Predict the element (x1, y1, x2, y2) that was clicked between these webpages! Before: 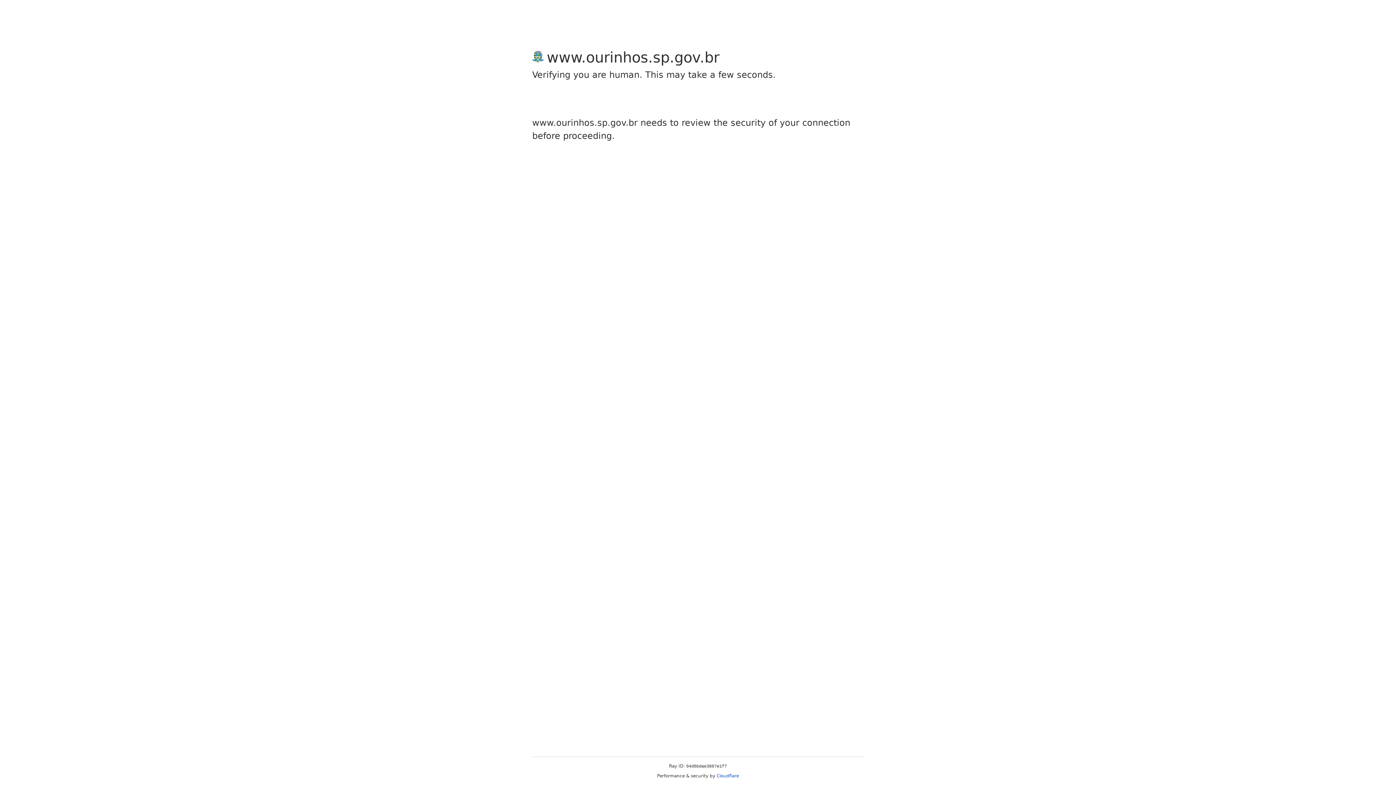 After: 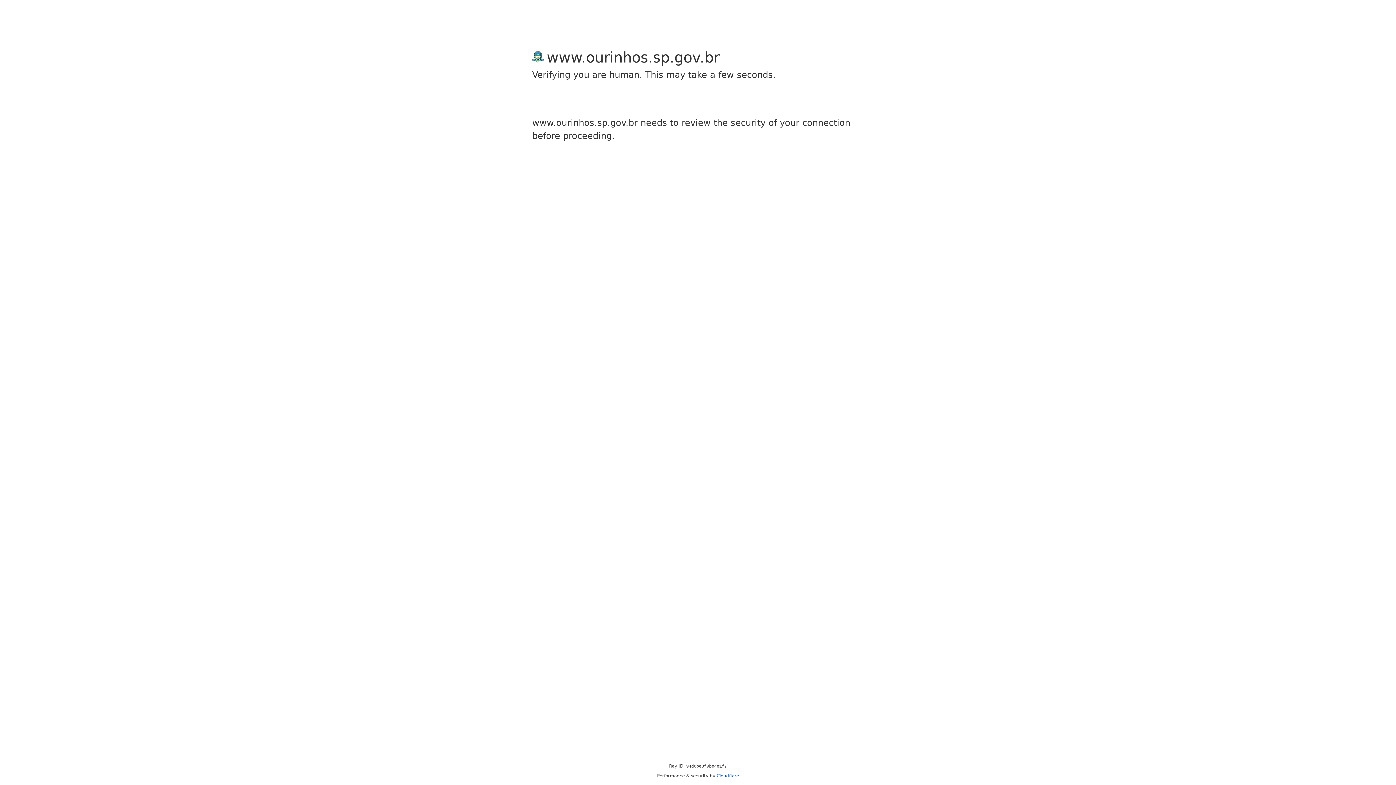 Action: label: Cloudflare bbox: (716, 773, 739, 778)